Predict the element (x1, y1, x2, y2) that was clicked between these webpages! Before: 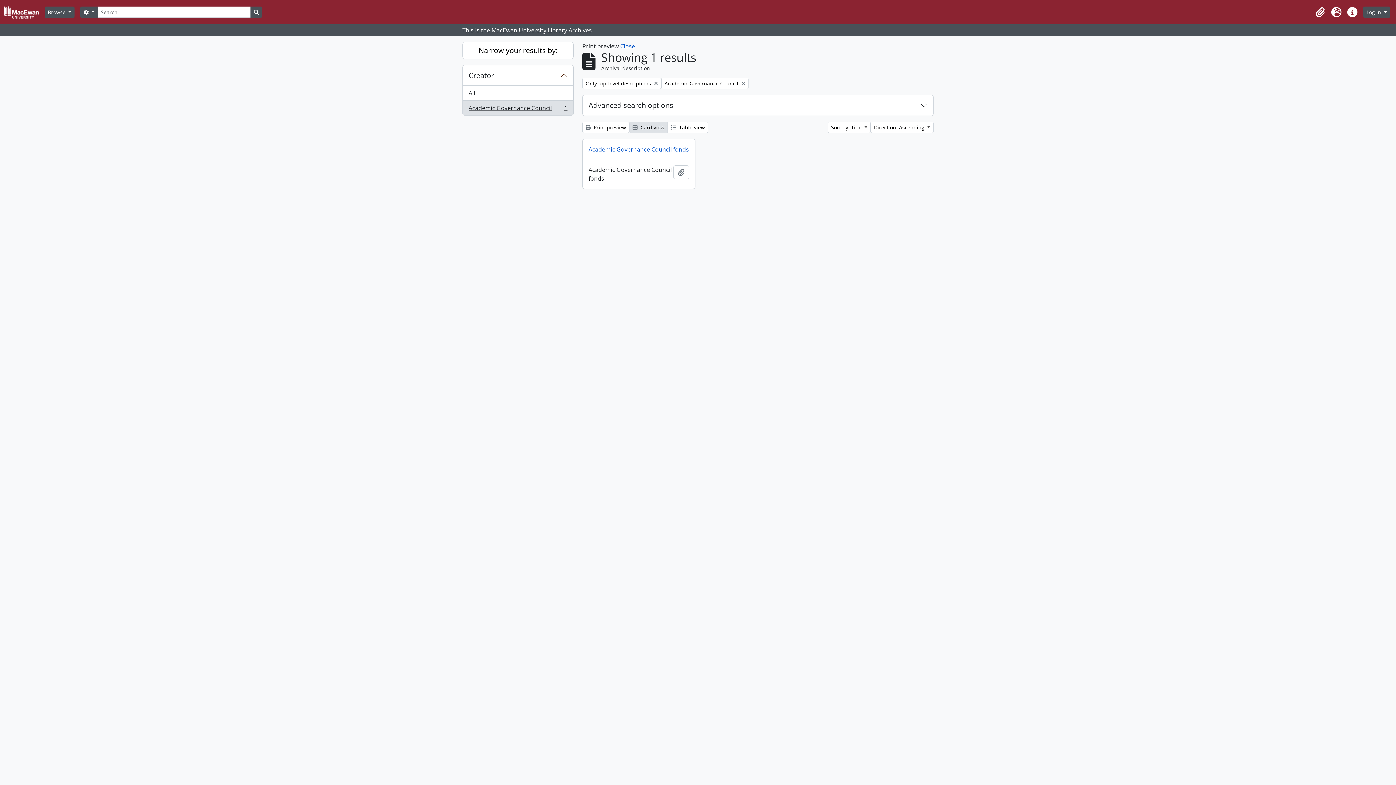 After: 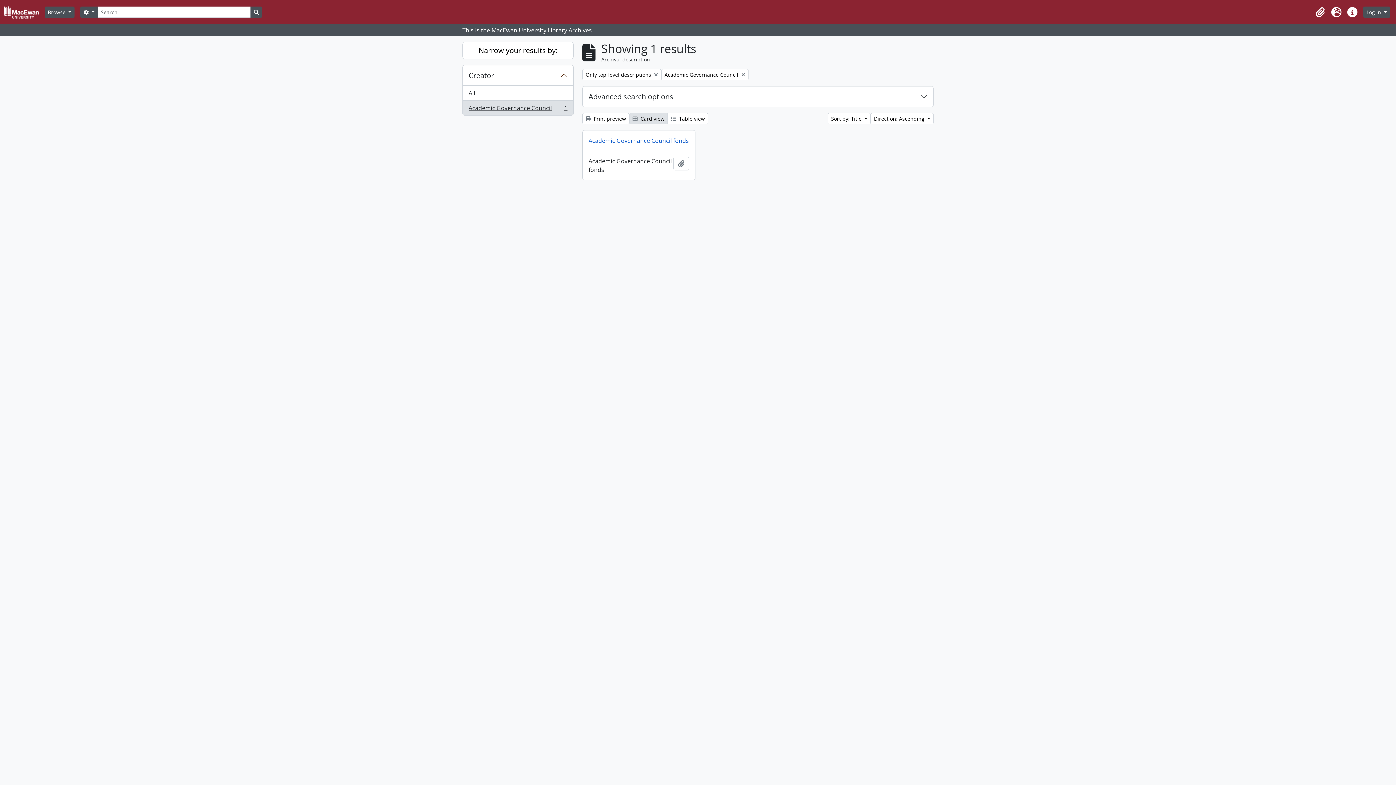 Action: label: Close bbox: (620, 42, 635, 50)